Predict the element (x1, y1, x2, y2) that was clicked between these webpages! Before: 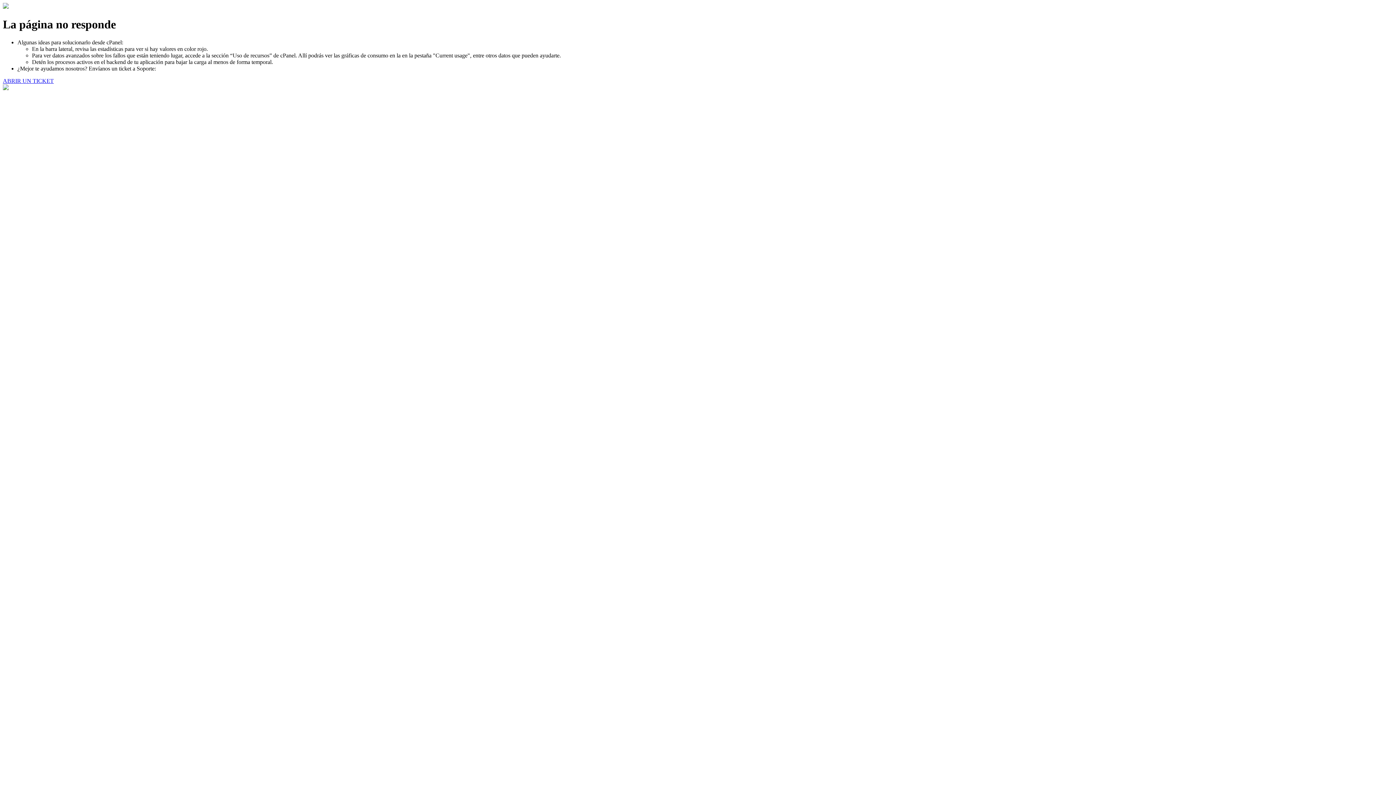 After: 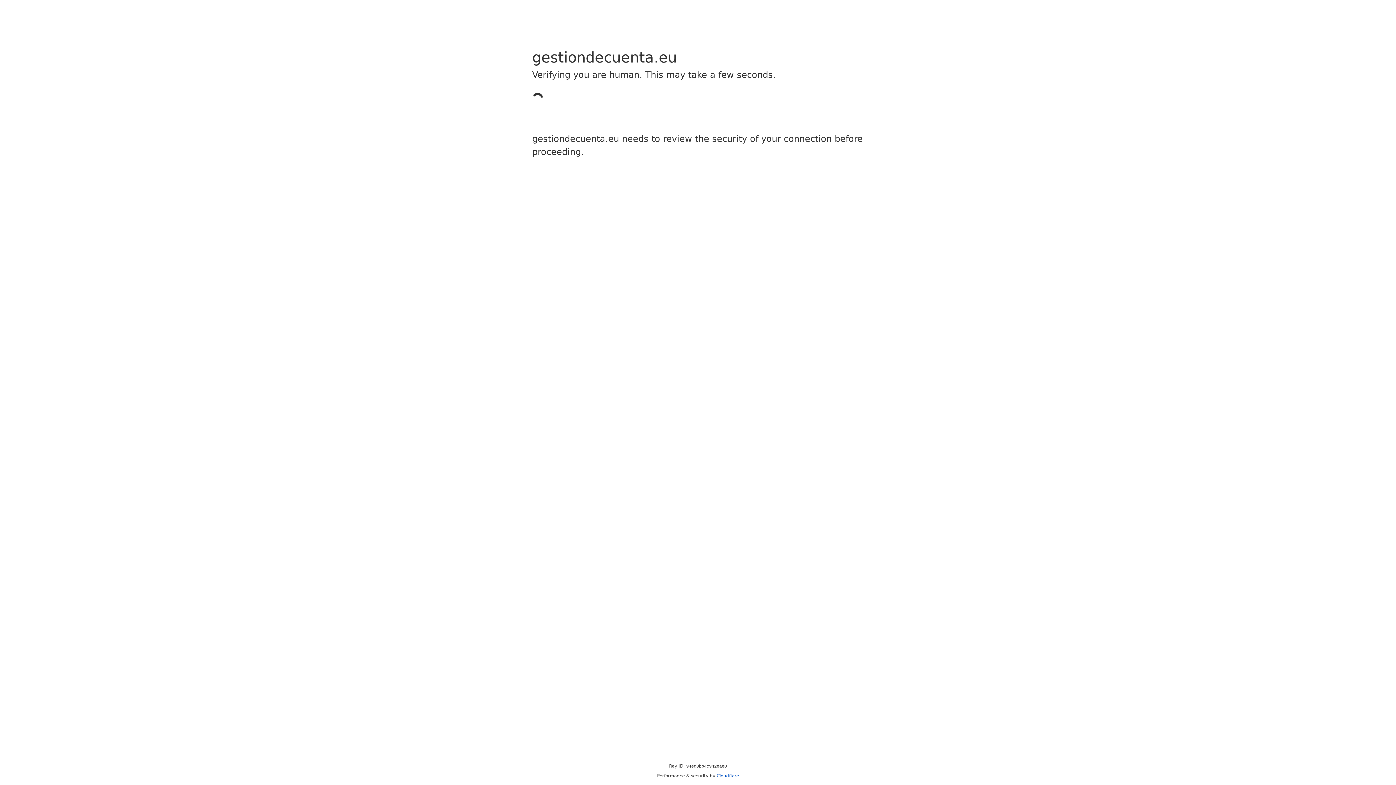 Action: bbox: (2, 77, 53, 83) label: ABRIR UN TICKET